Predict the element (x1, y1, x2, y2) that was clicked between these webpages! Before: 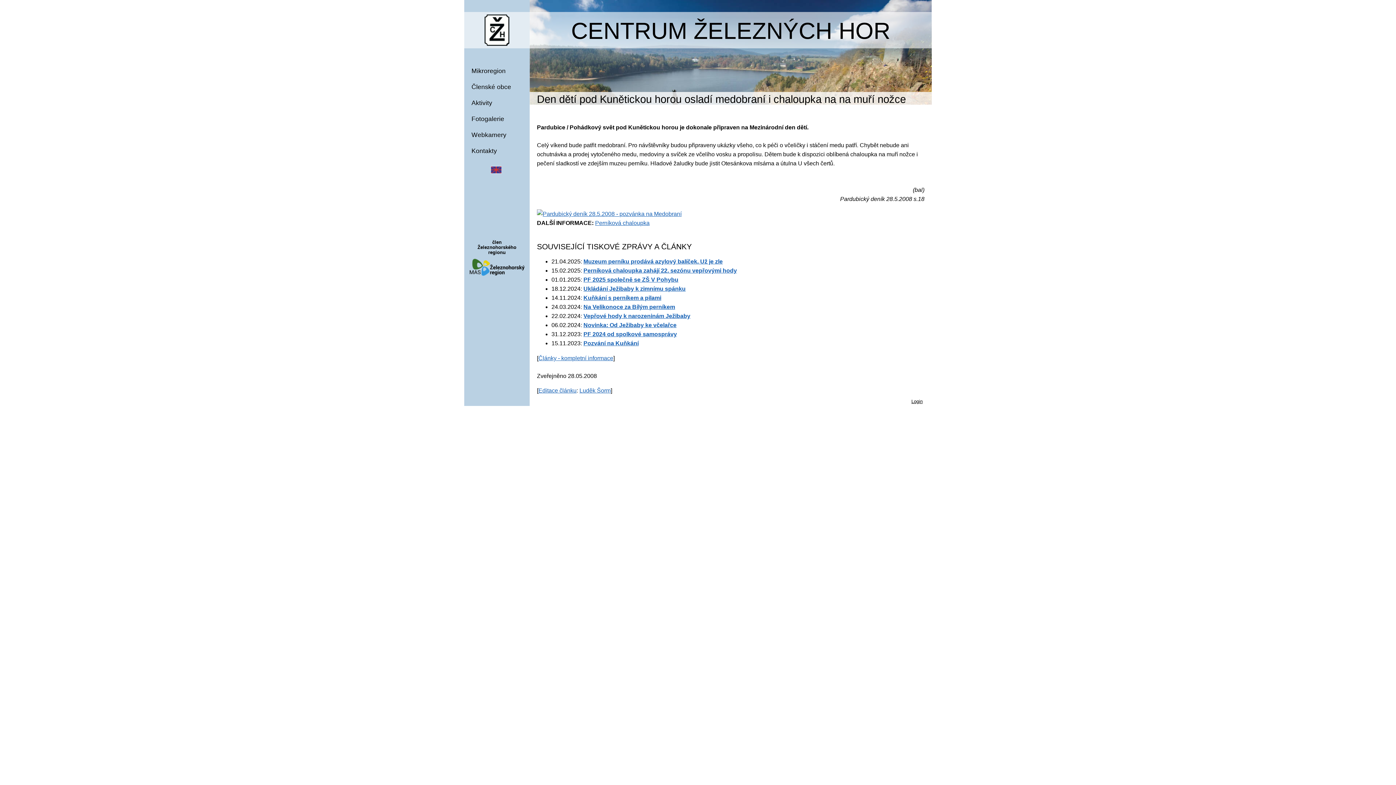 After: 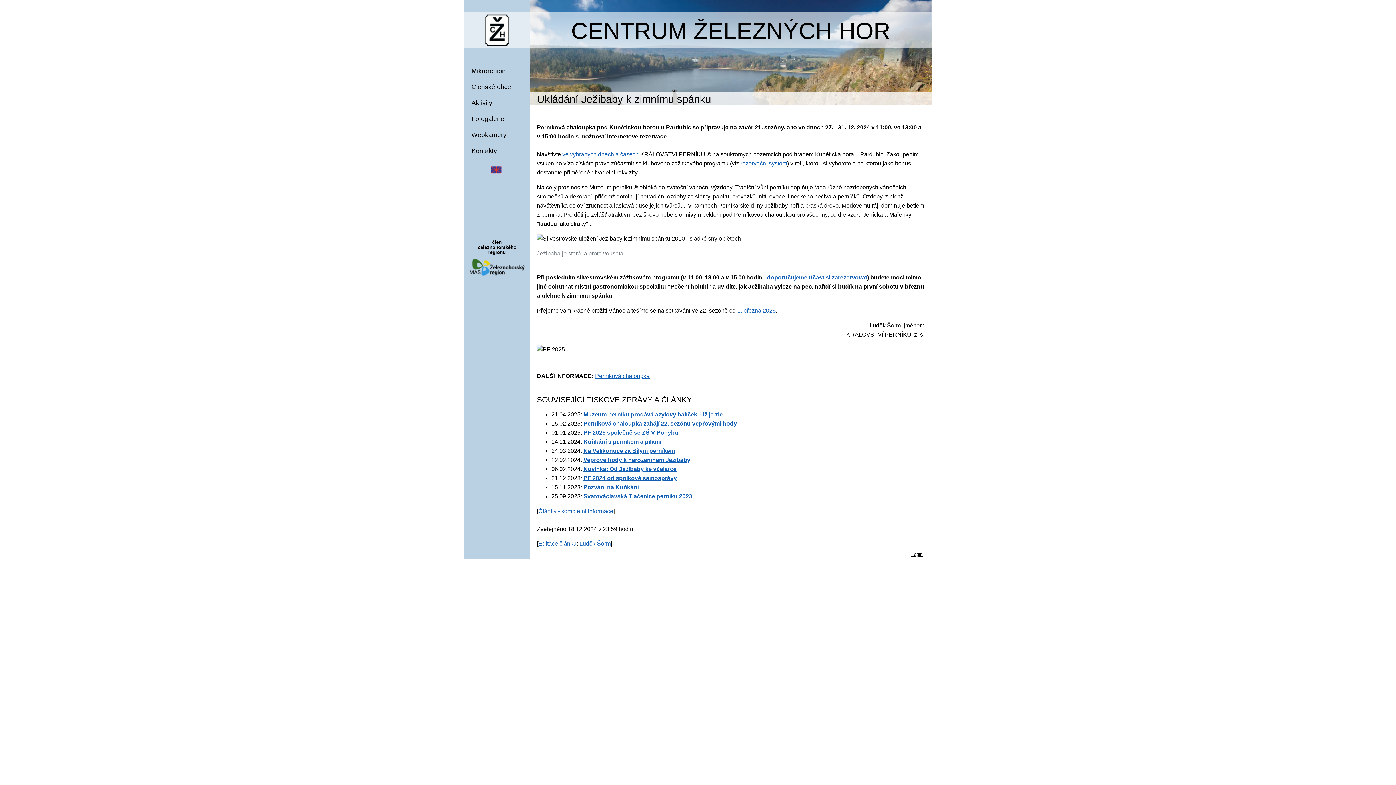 Action: bbox: (583, 285, 685, 292) label: Ukládání Ježibaby k zimnímu spánku